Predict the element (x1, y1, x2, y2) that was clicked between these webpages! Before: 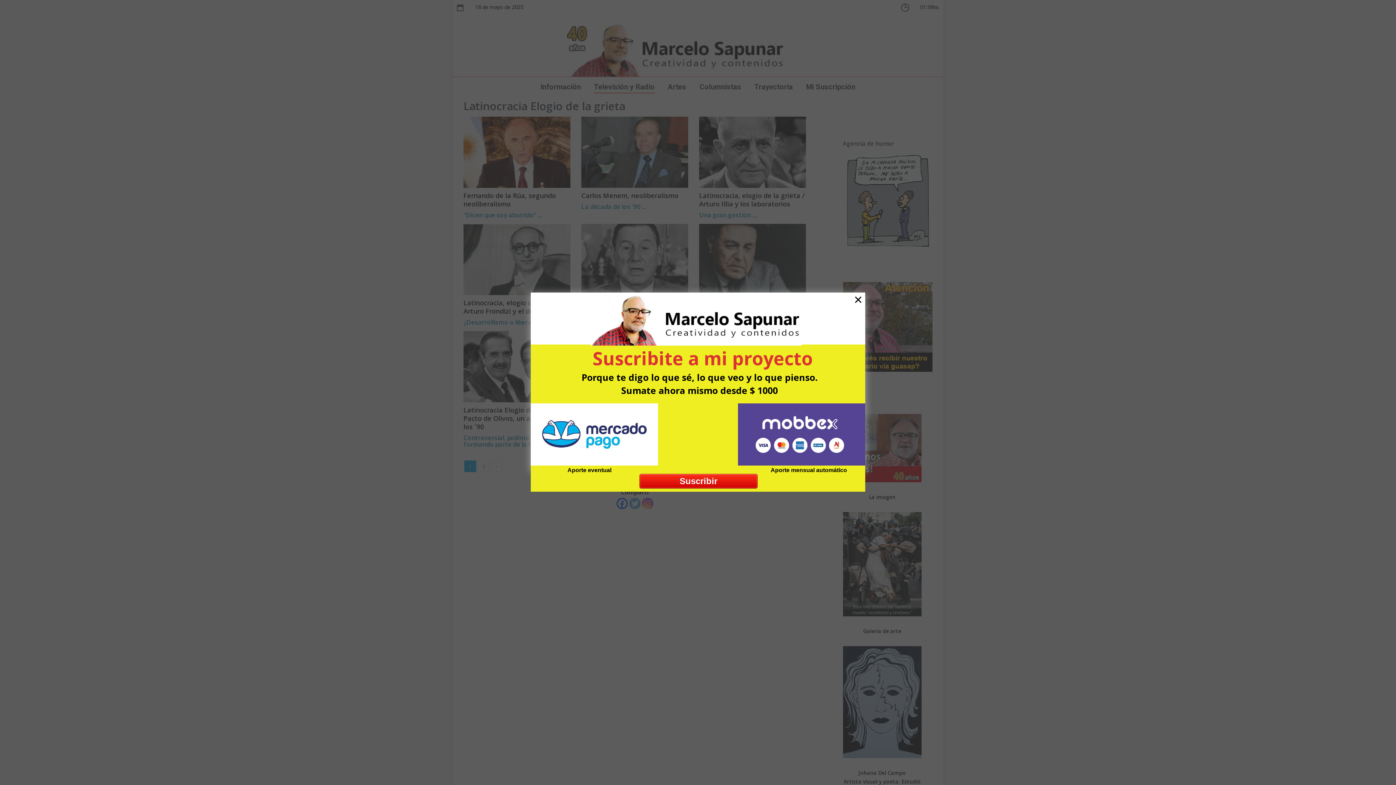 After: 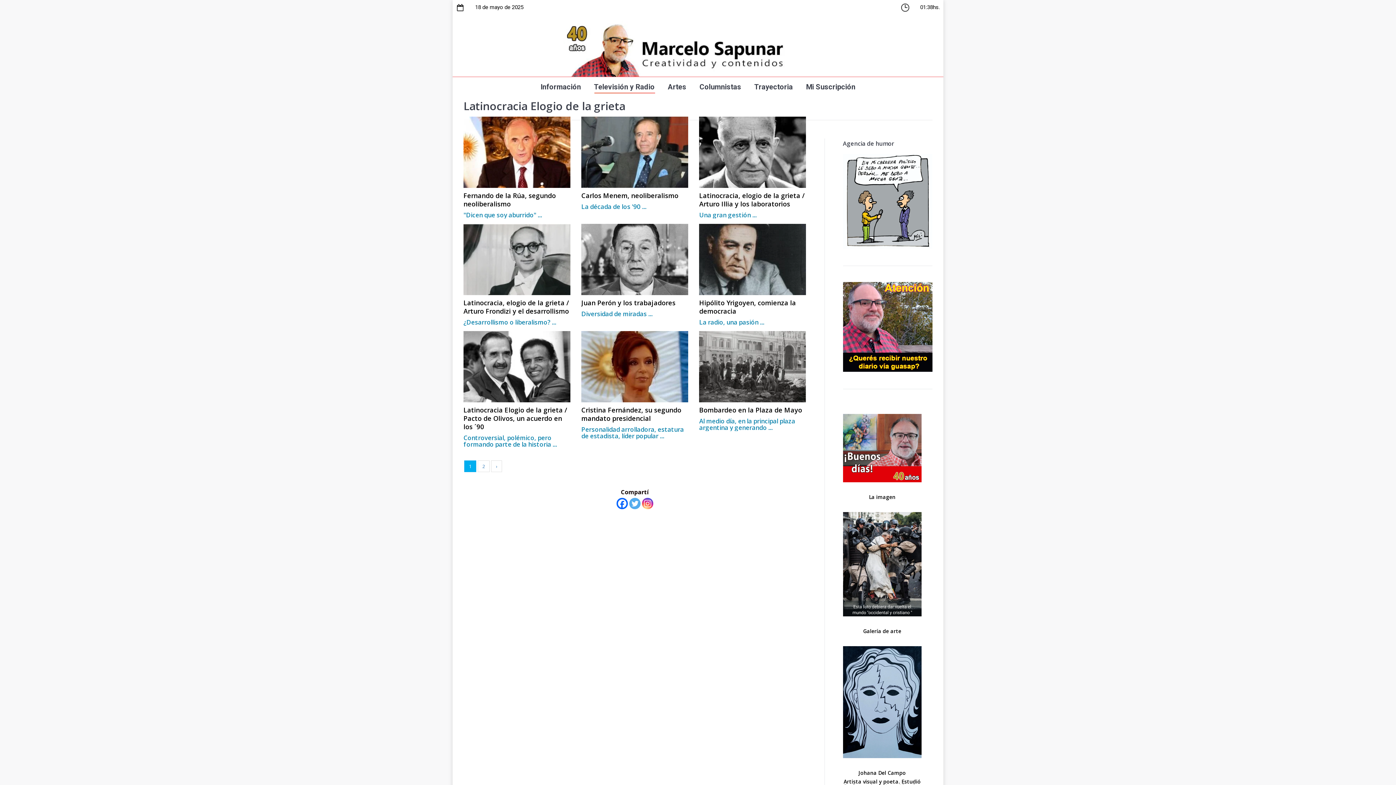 Action: label: × bbox: (854, 291, 862, 307)